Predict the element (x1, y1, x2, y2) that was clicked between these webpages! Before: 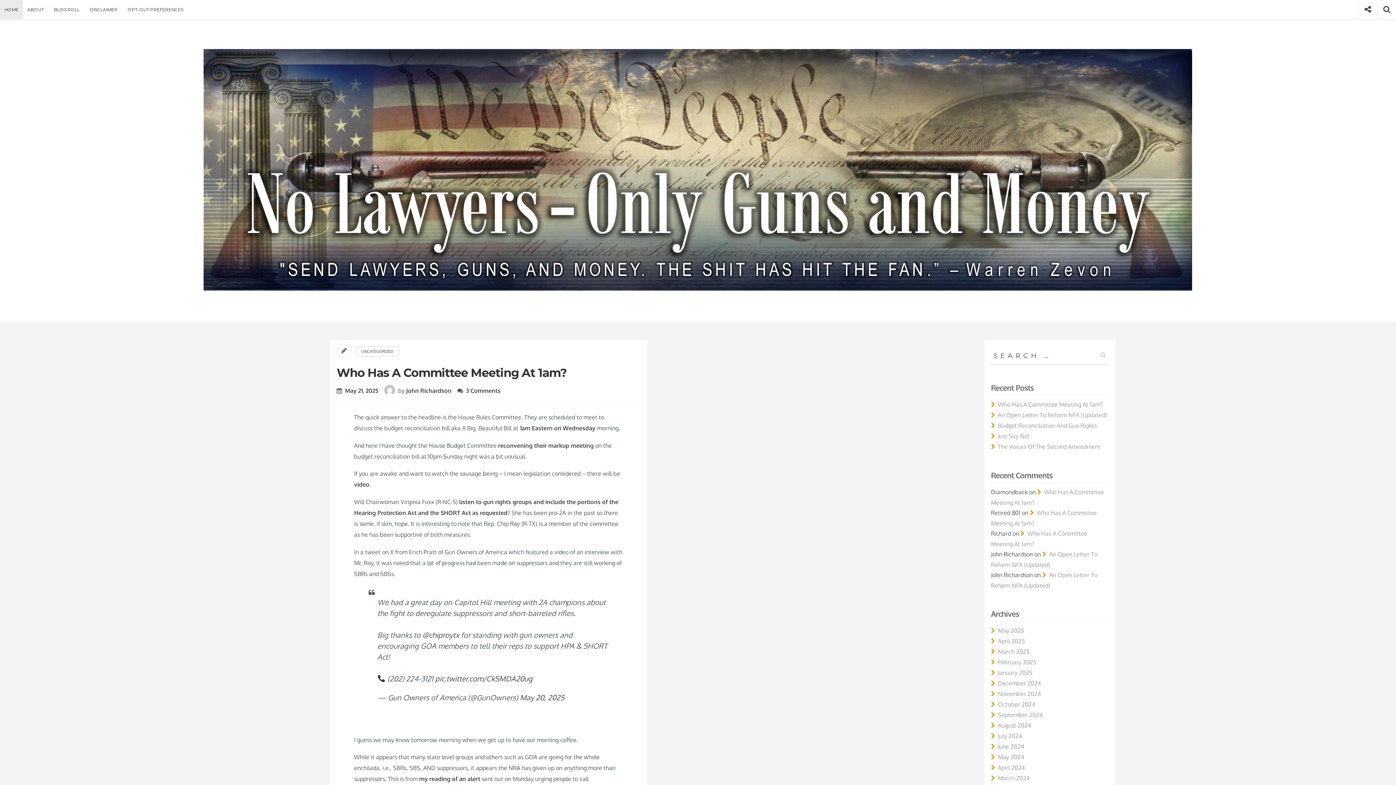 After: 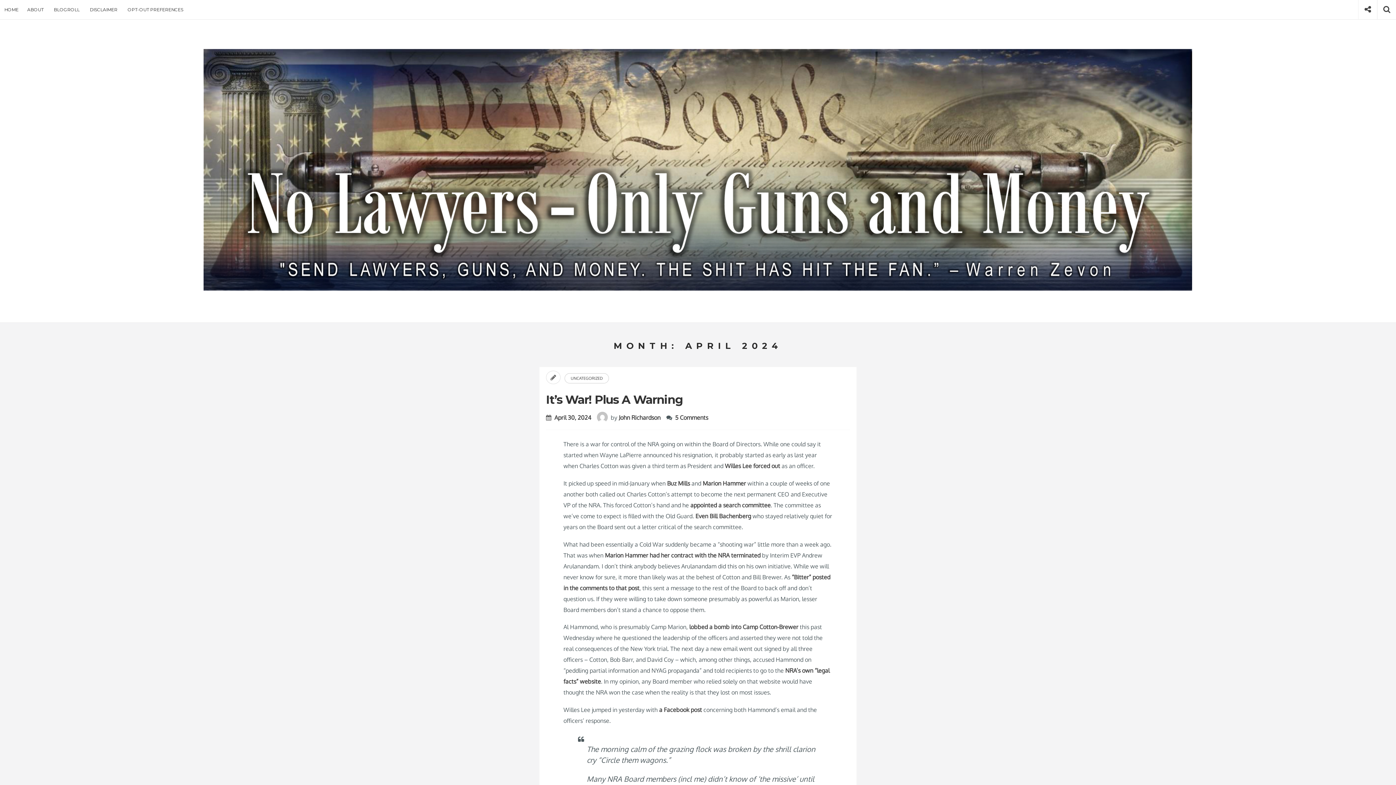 Action: bbox: (991, 756, 1024, 762) label: April 2024